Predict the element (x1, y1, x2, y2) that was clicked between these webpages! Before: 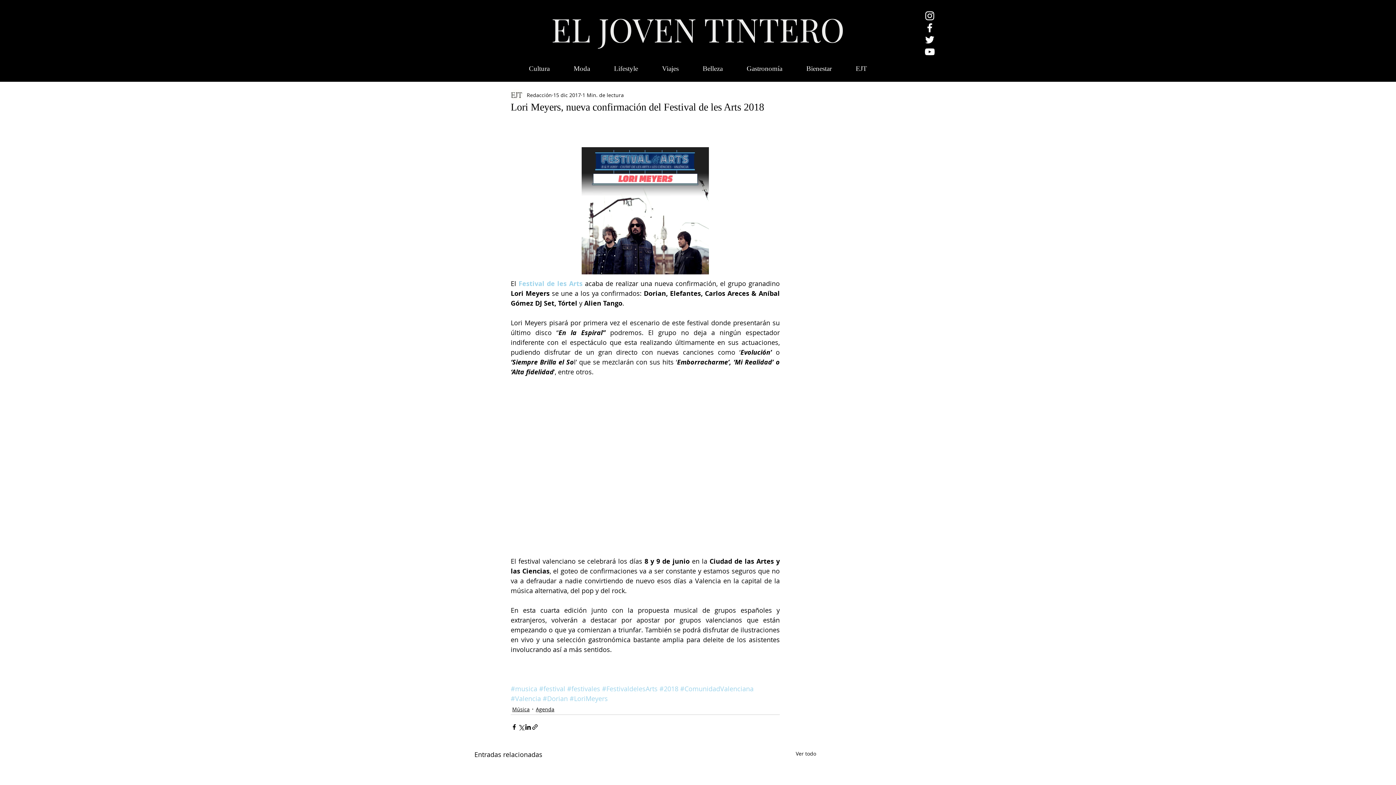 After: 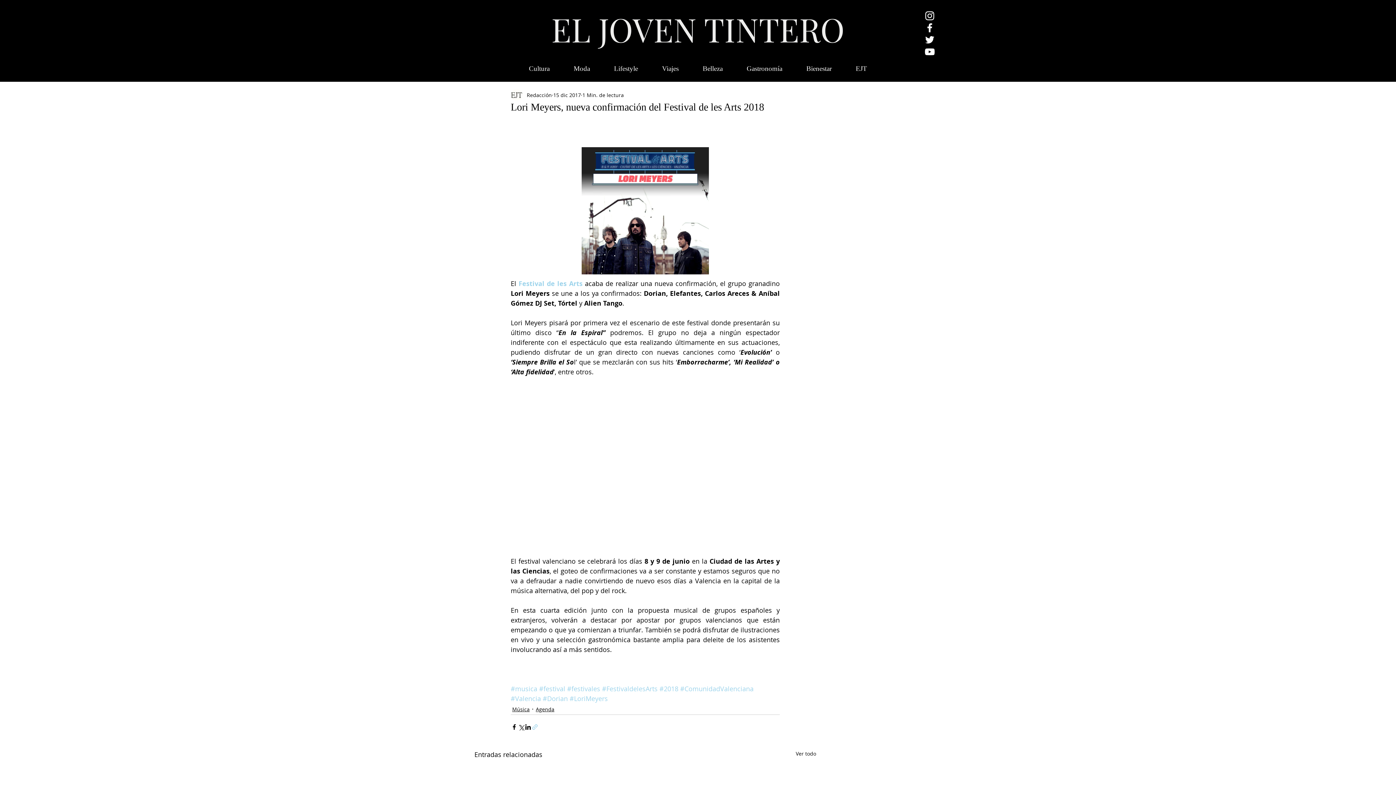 Action: bbox: (531, 723, 538, 730) label: Compartir a través de un enlace